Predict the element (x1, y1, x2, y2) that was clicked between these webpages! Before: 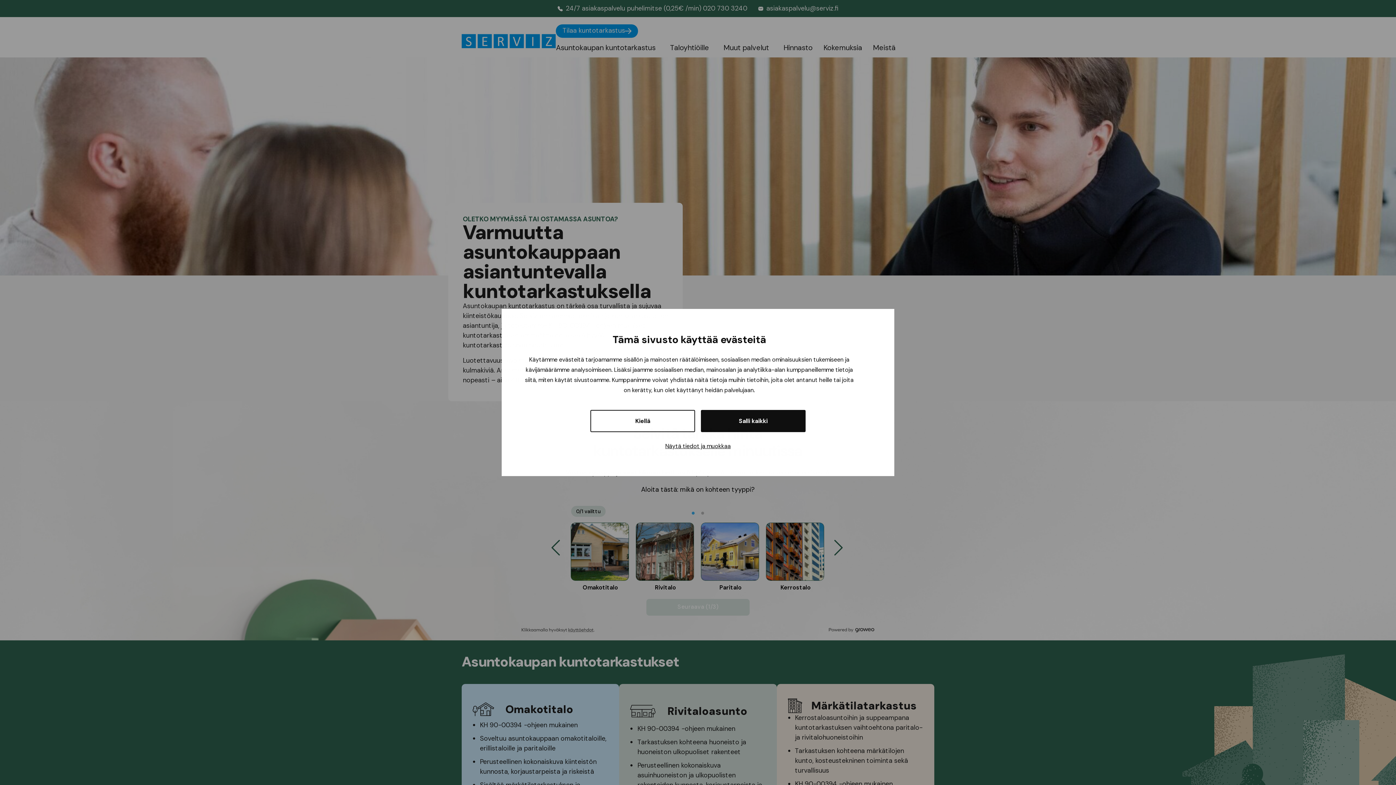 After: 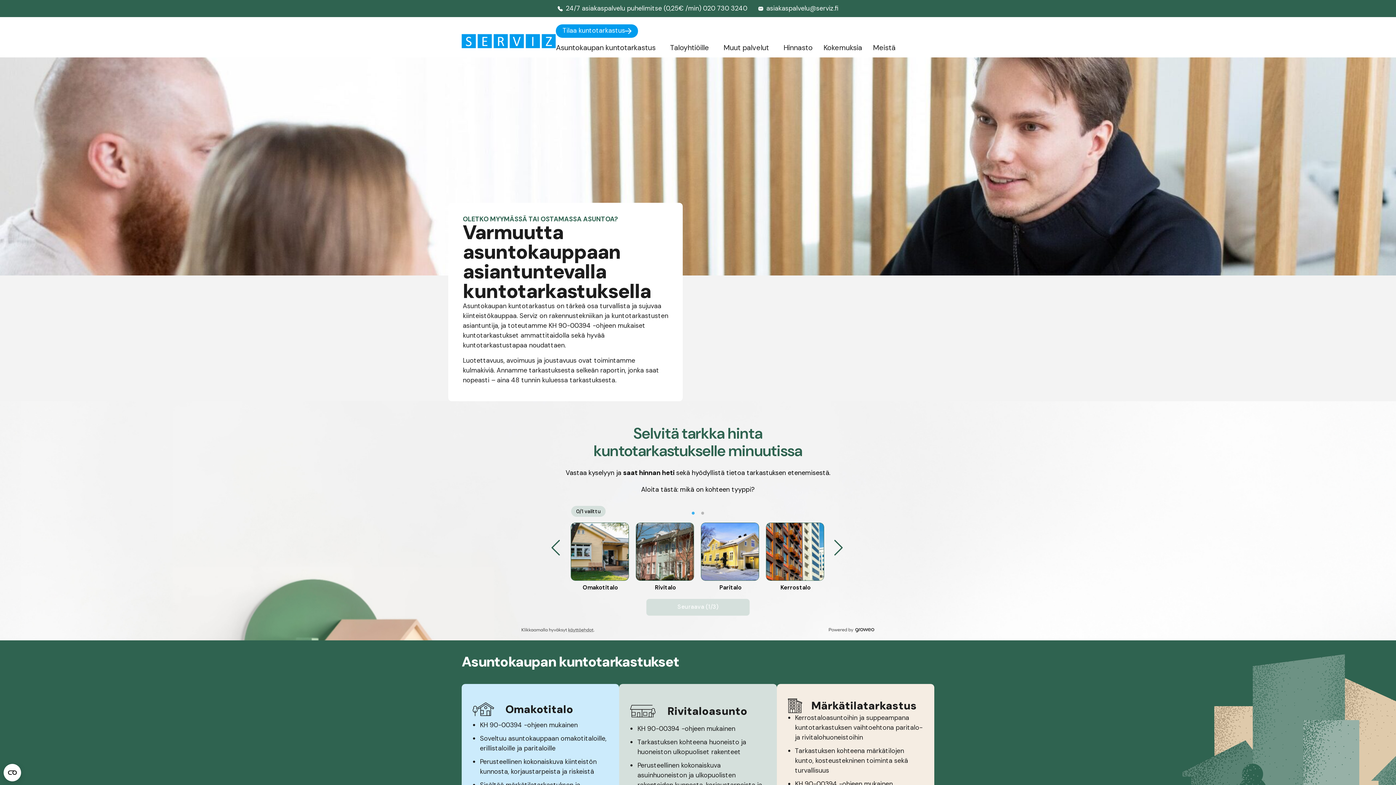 Action: bbox: (701, 410, 805, 432) label: Salli kaikki